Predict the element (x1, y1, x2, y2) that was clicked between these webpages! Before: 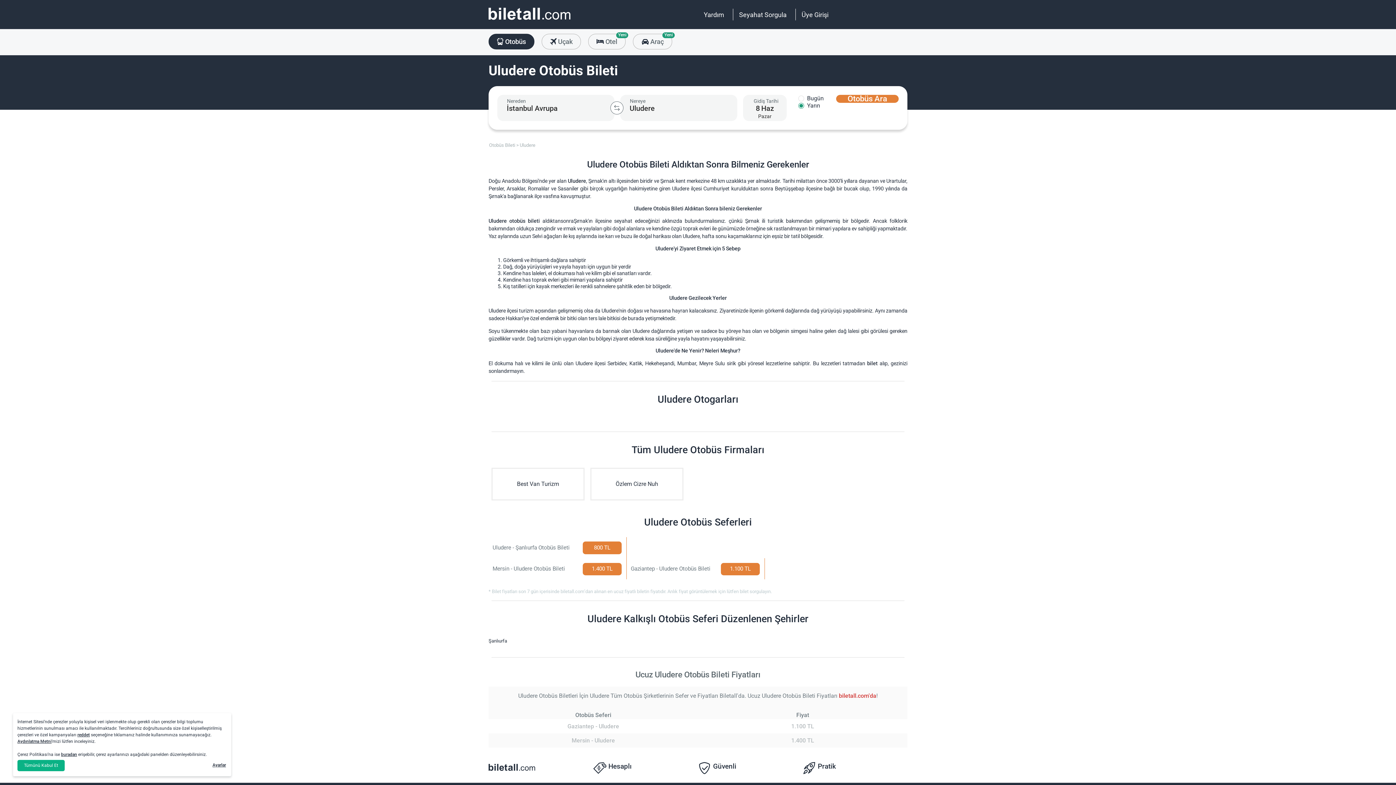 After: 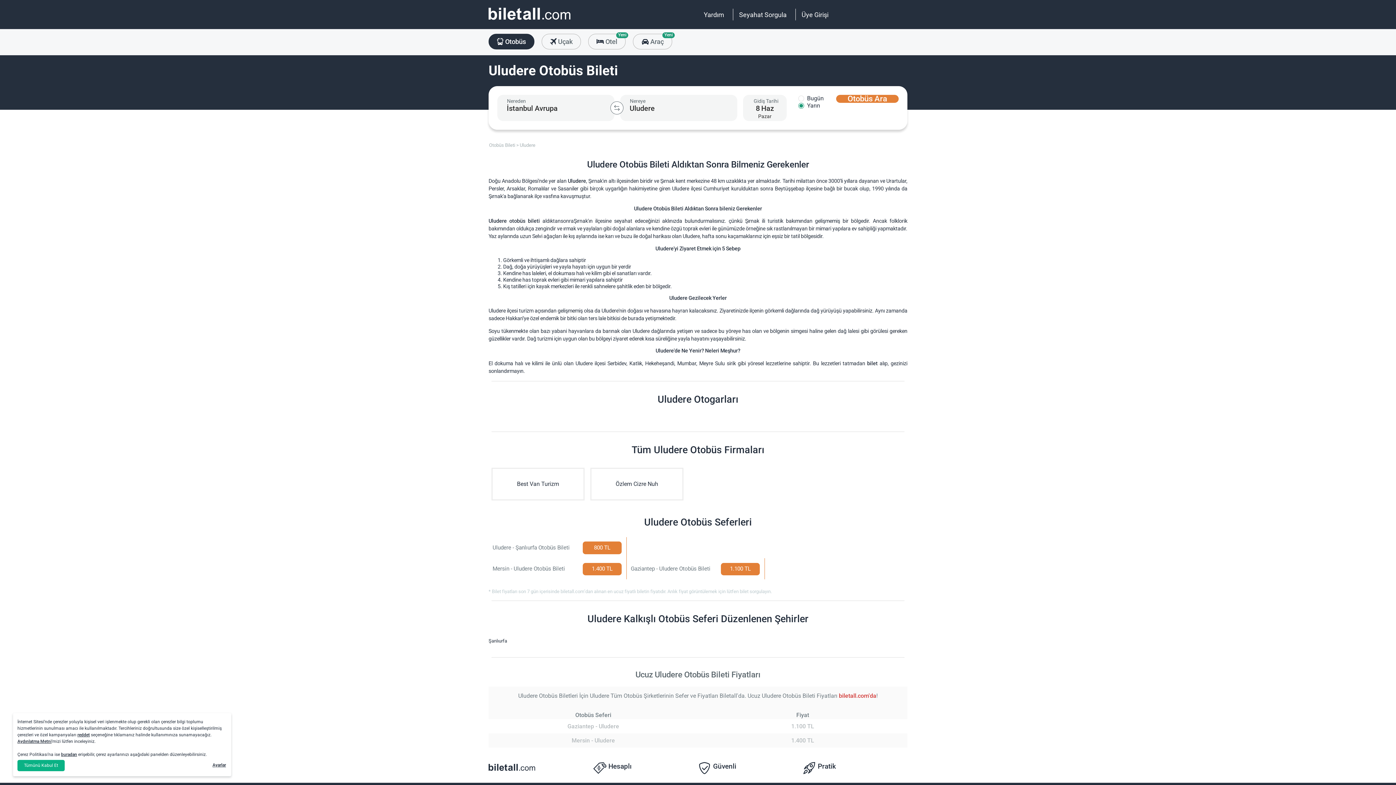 Action: label: support-toggle bbox: (1381, 772, 1393, 785)